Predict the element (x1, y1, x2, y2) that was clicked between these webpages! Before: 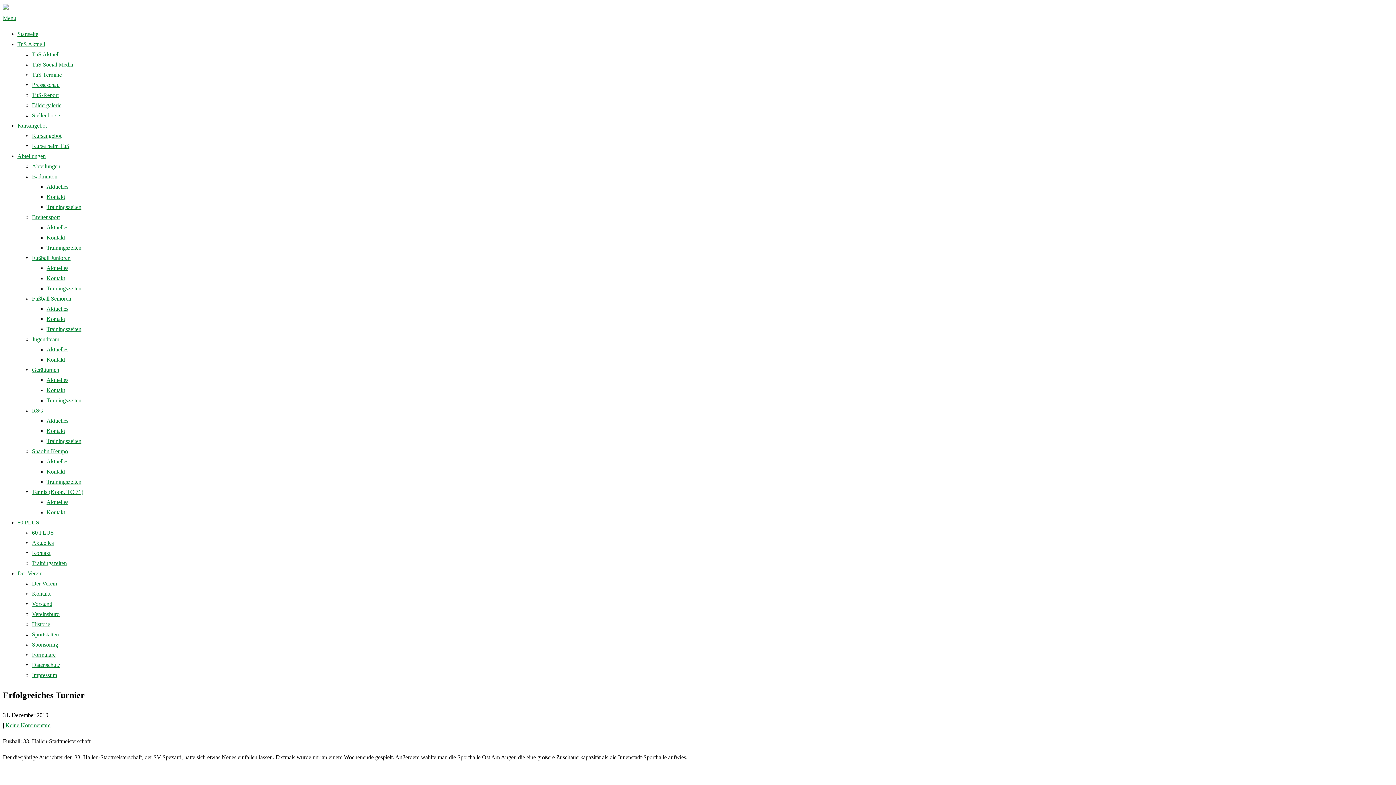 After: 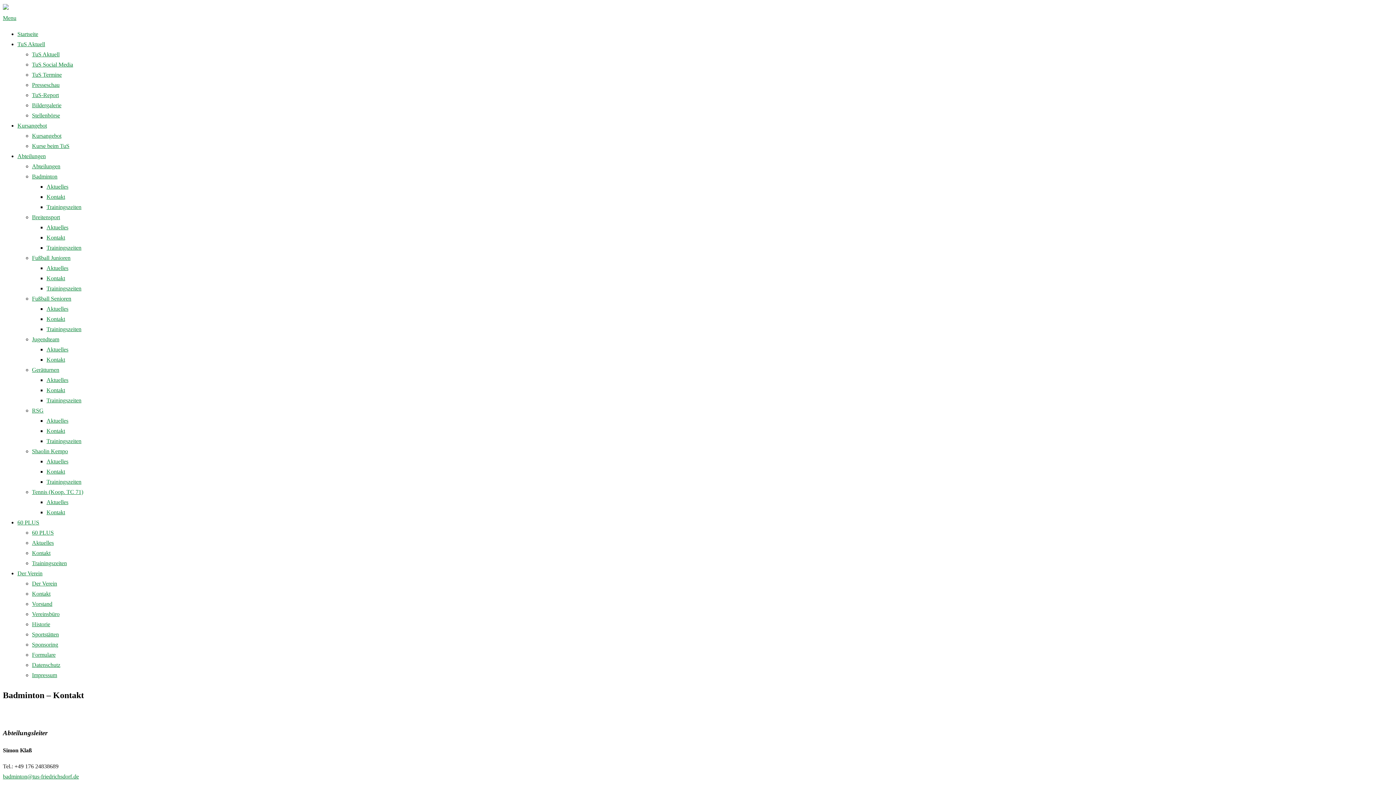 Action: label: Kontakt bbox: (46, 193, 65, 200)